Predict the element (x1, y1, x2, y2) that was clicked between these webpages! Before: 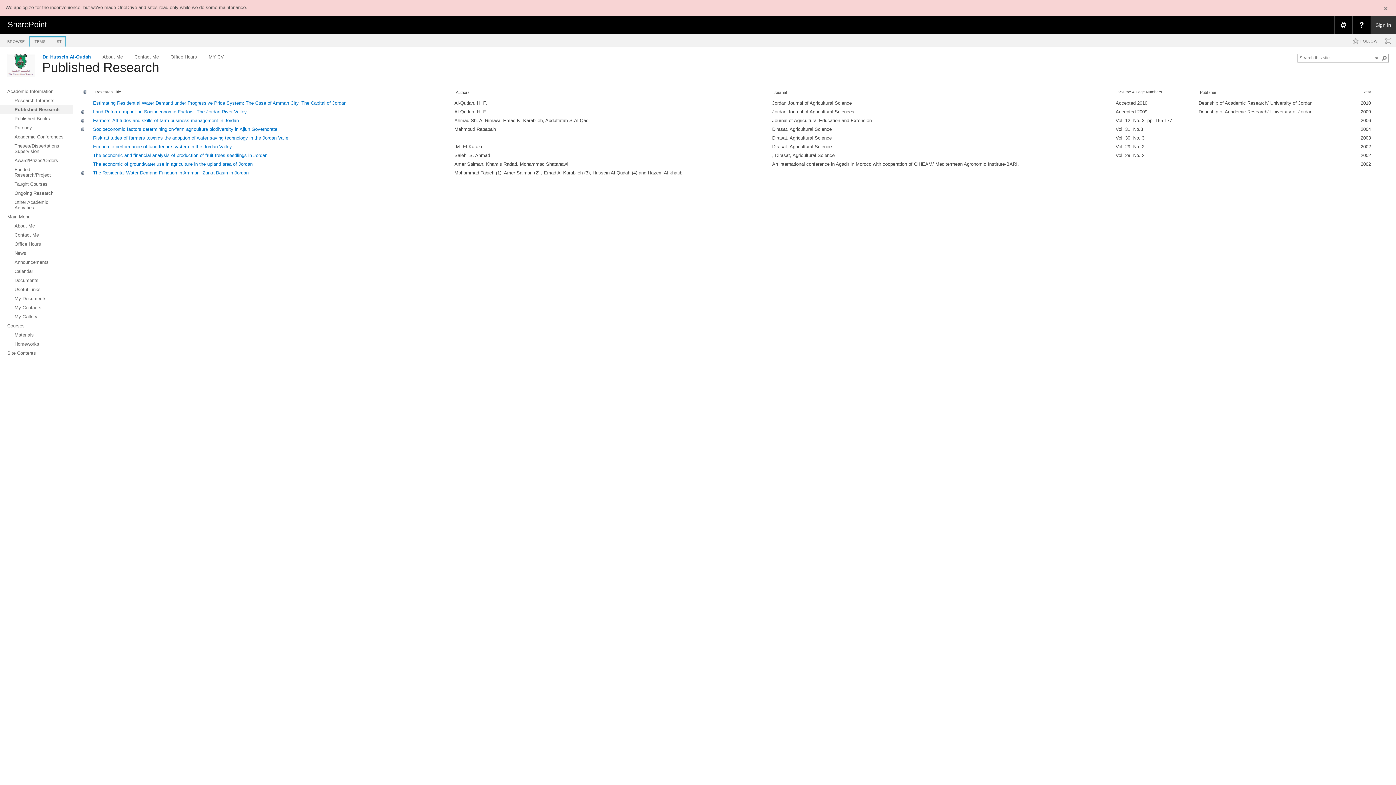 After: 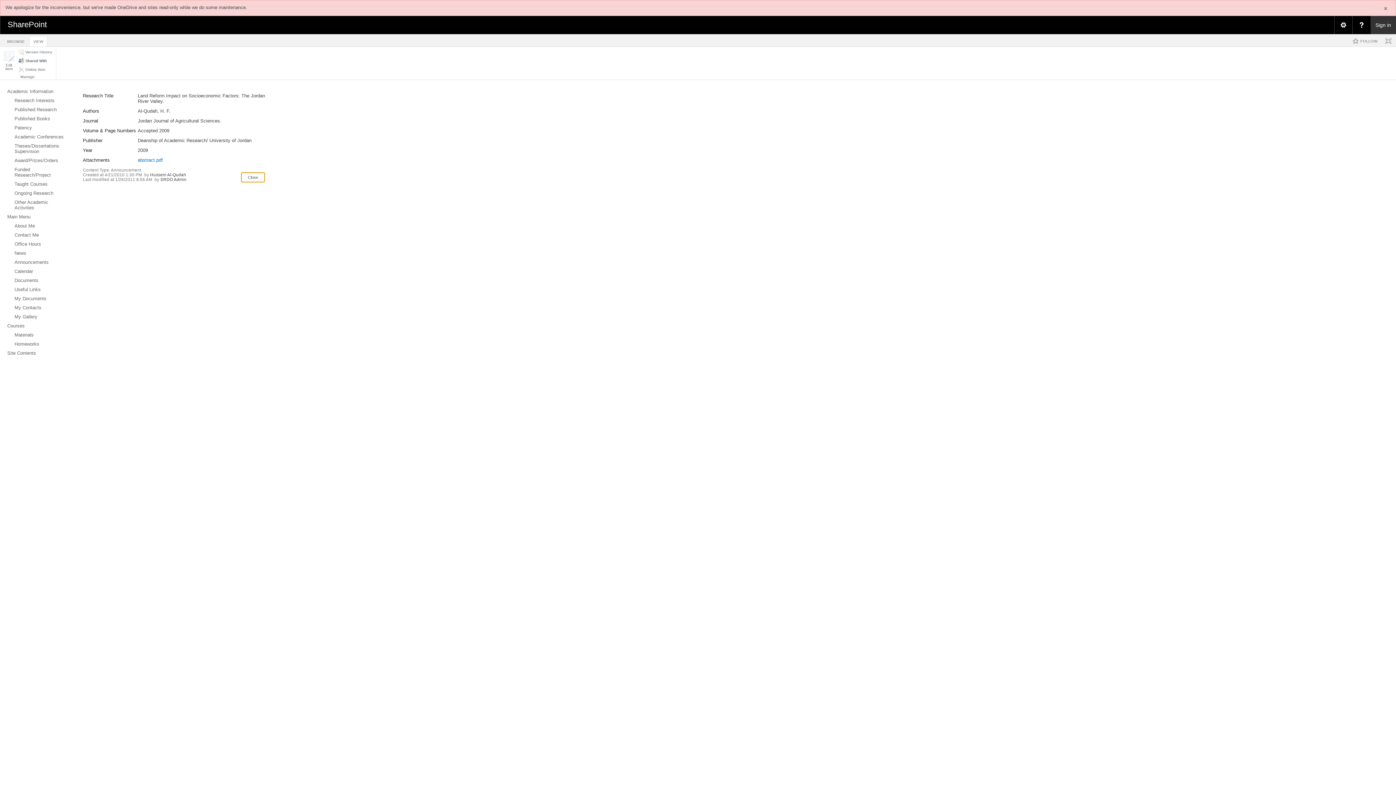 Action: label: Land Reform Impact on Socioeconomic Factors: The Jordan River Valley. bbox: (93, 109, 248, 114)